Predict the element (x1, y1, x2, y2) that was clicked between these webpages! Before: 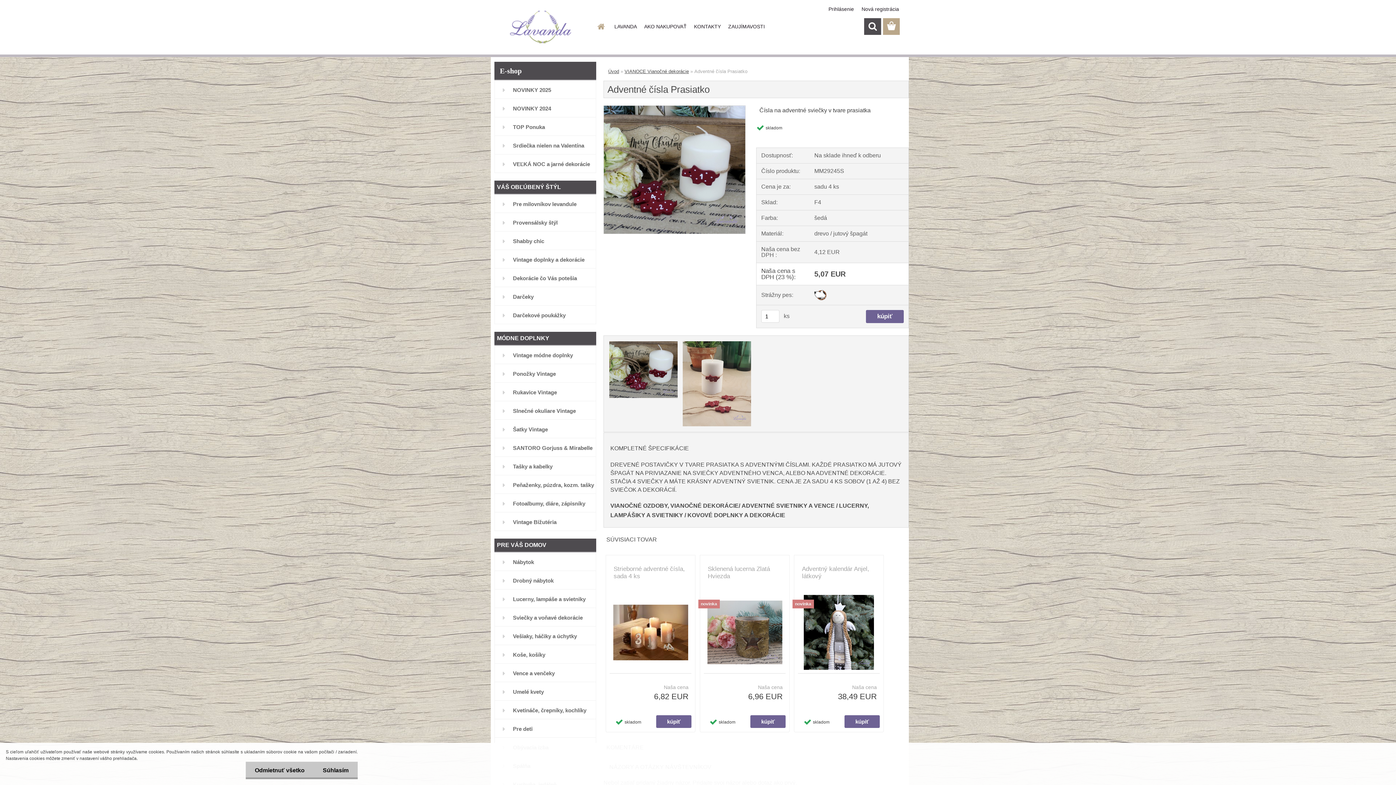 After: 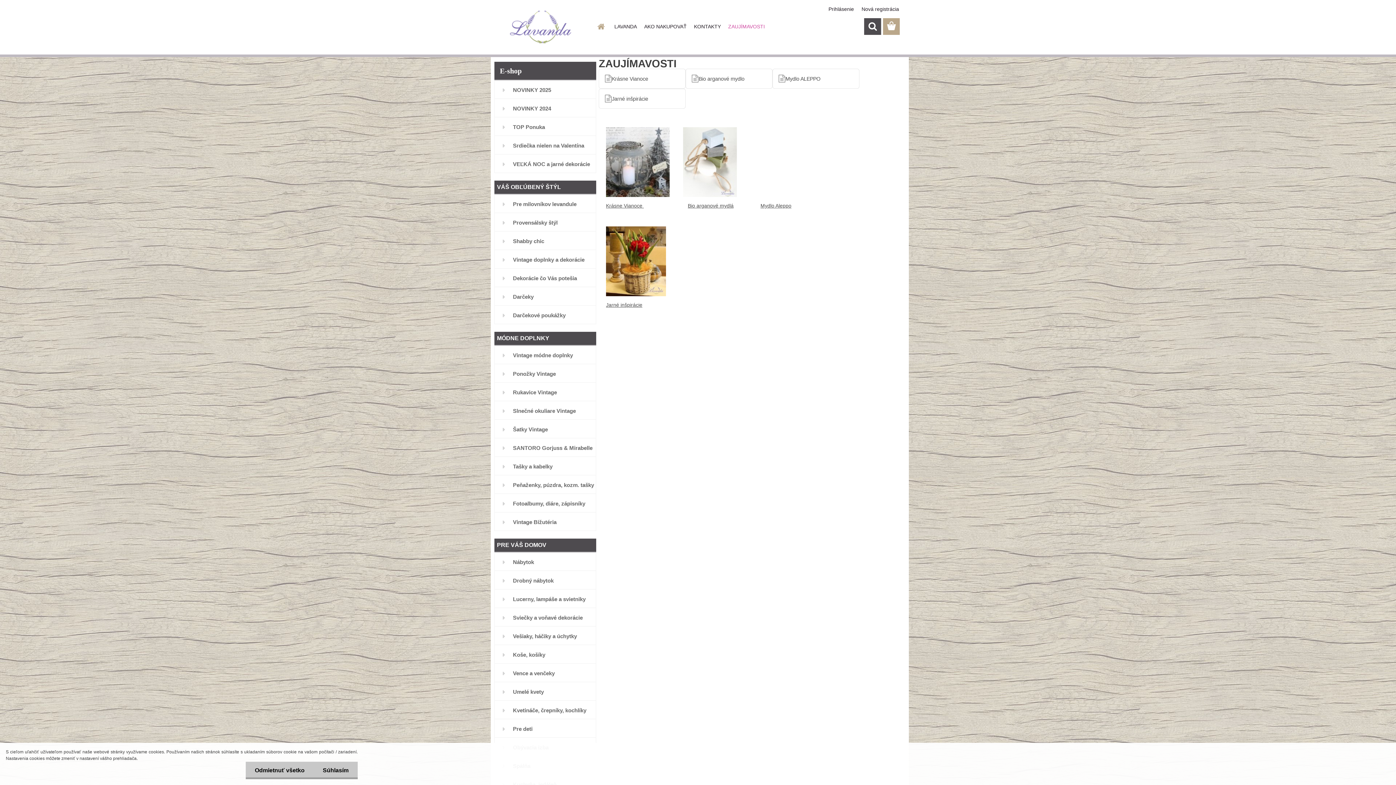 Action: bbox: (724, 18, 768, 34) label: ZAUJÍMAVOSTI